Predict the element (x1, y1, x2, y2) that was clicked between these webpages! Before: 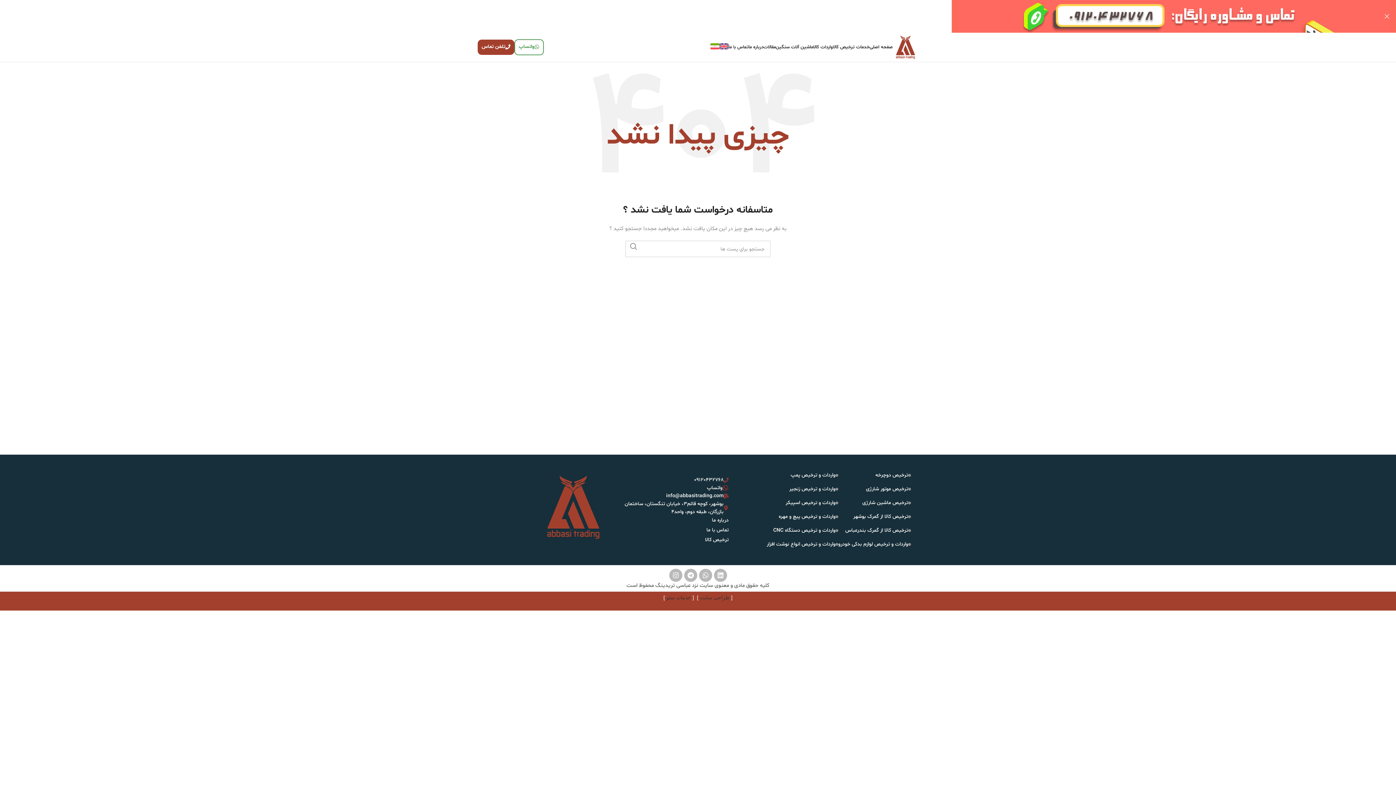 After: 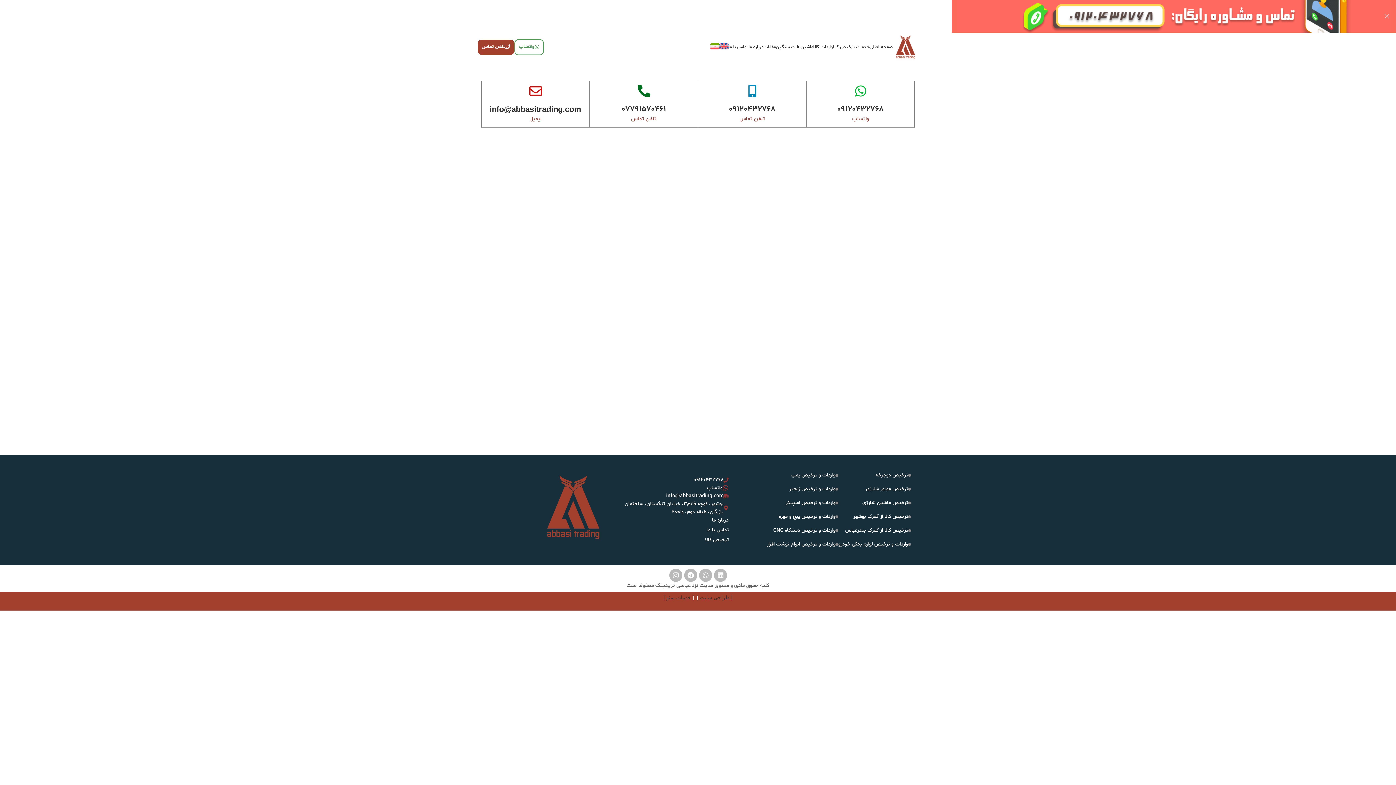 Action: label: تماس با ما bbox: (728, 40, 748, 54)